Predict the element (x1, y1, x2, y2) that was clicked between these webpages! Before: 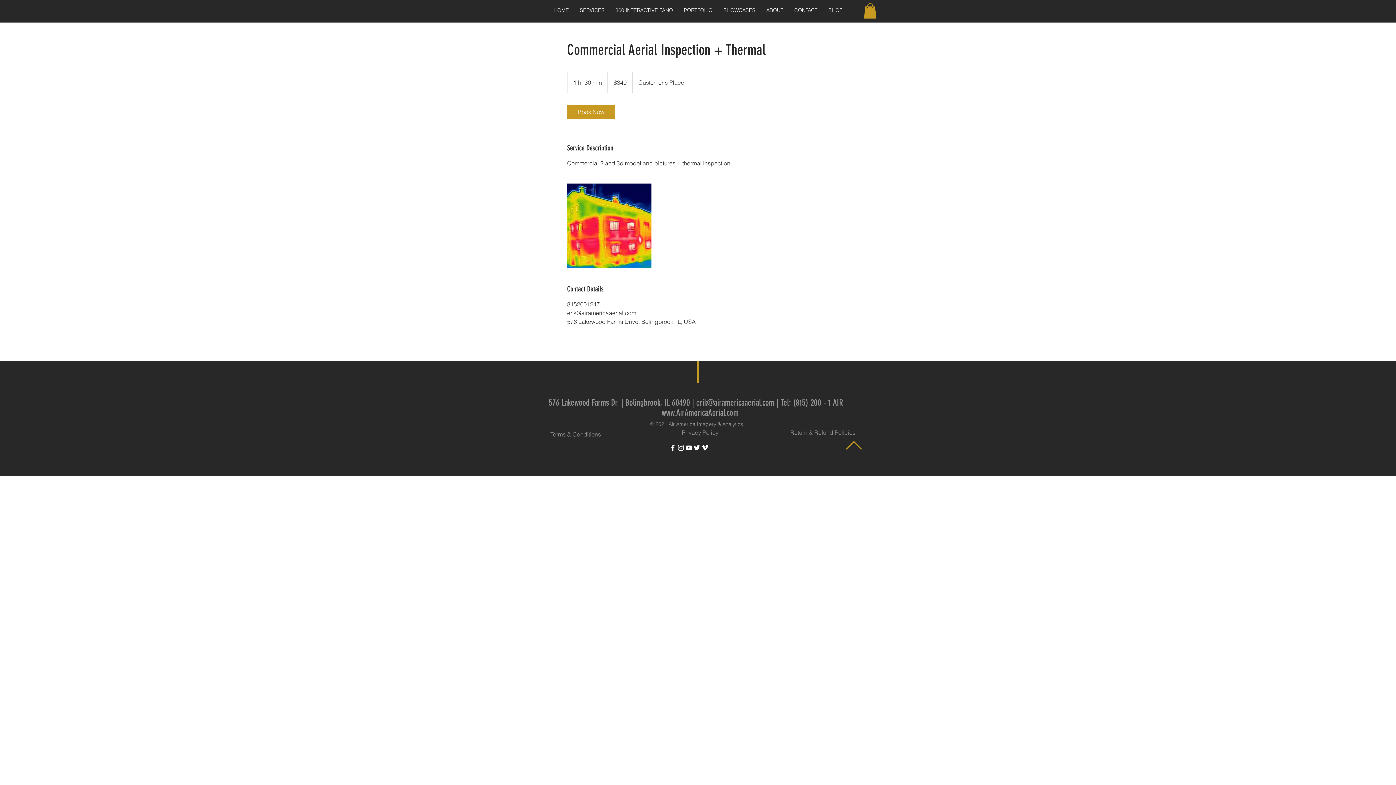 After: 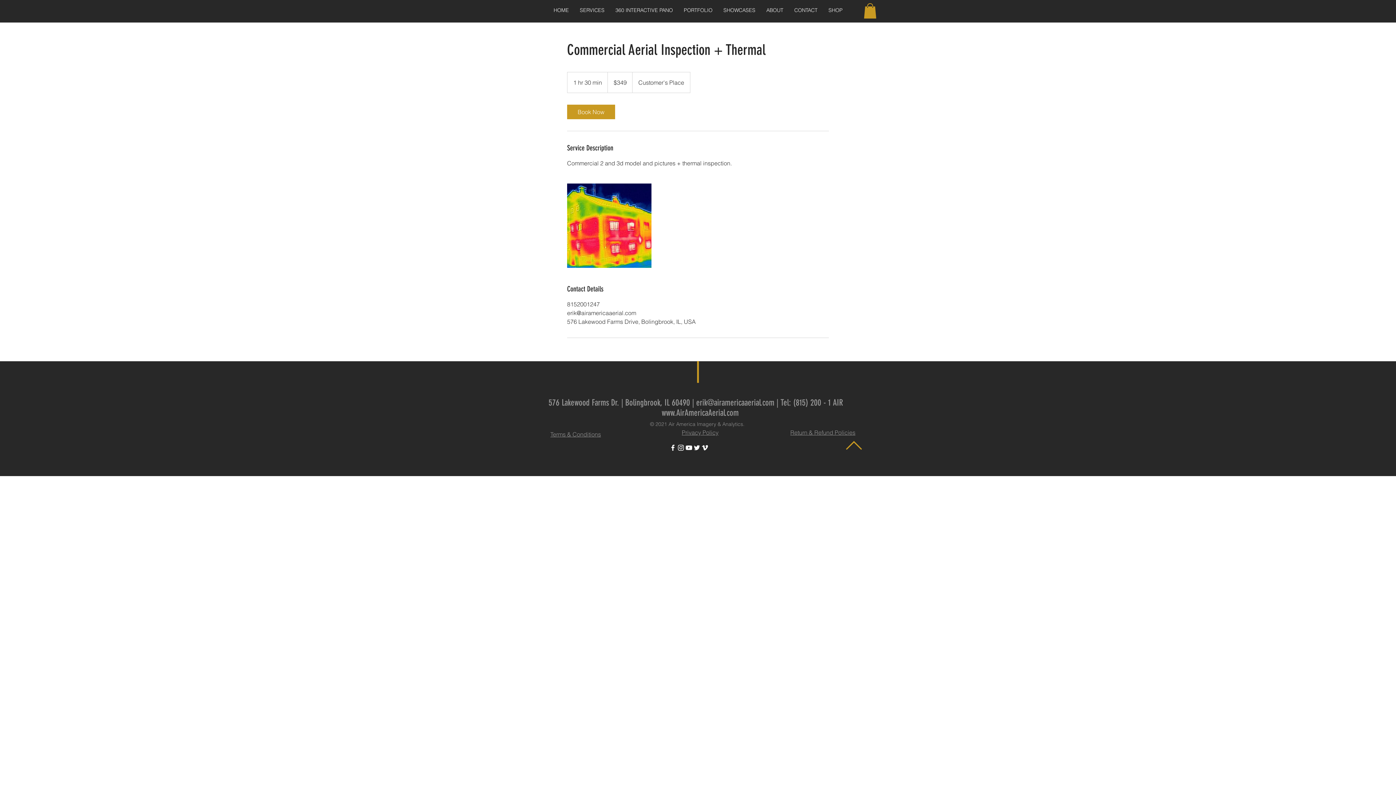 Action: bbox: (661, 407, 738, 418) label: www.AirAmericaAerial.com